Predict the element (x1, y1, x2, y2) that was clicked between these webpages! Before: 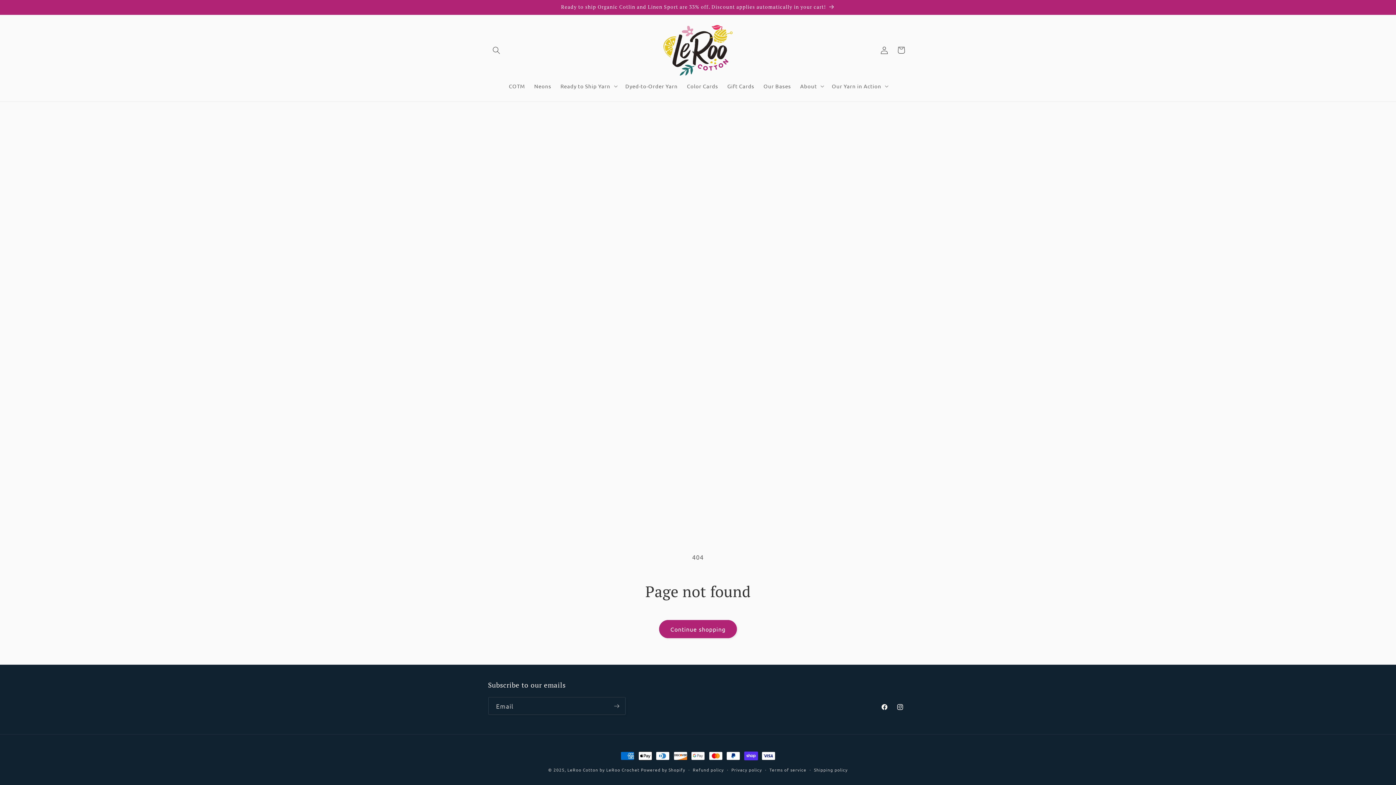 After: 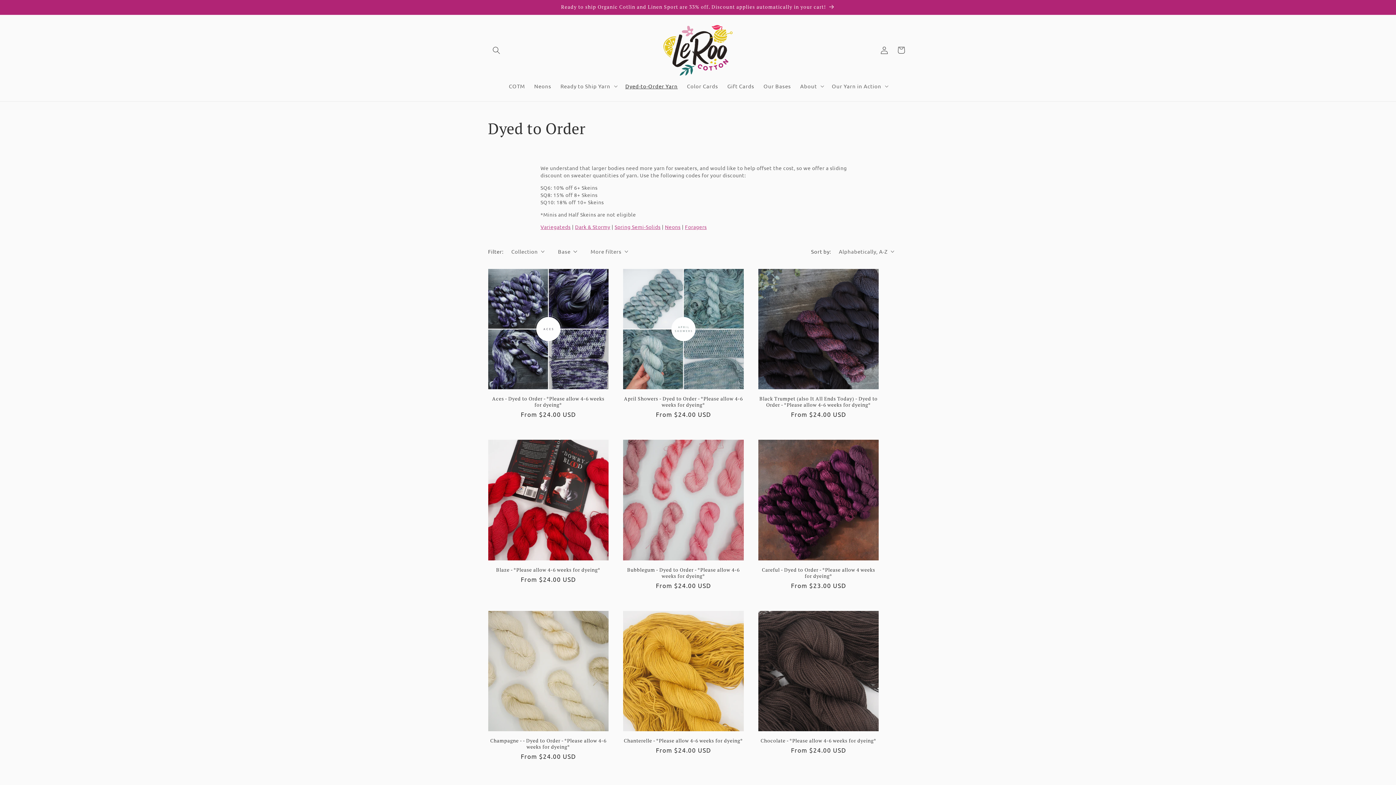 Action: bbox: (620, 78, 682, 94) label: Dyed-to-Order Yarn